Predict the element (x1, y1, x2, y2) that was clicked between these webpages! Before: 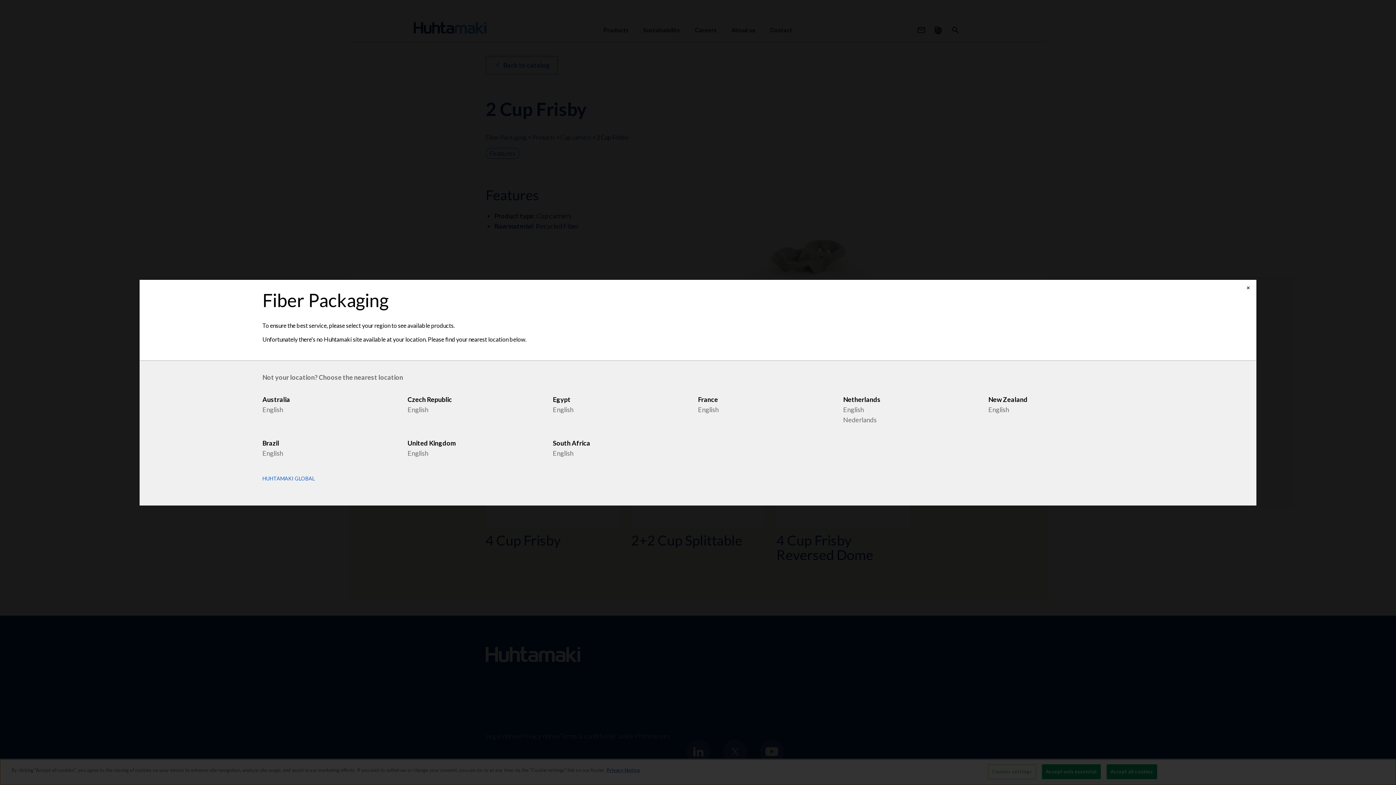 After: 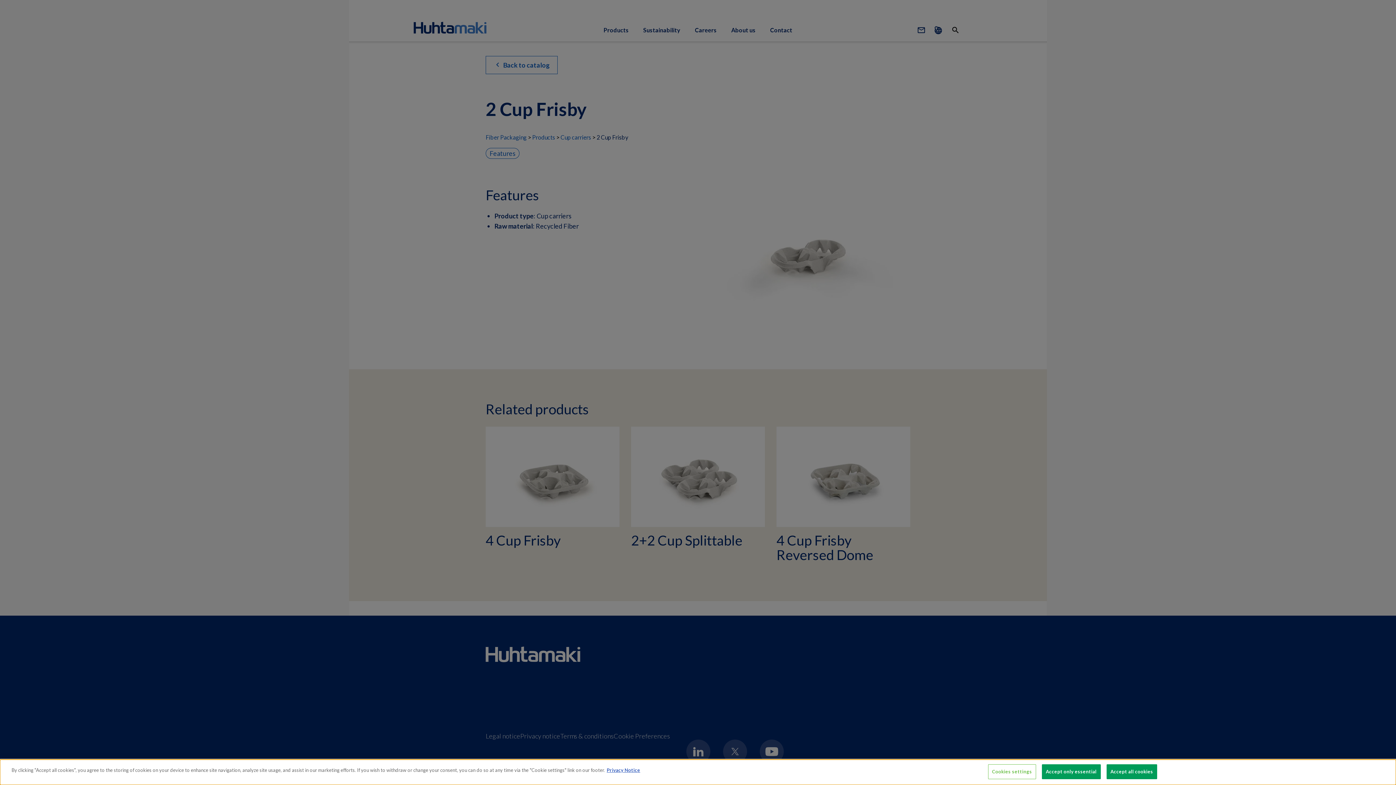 Action: bbox: (698, 405, 718, 413) label: English